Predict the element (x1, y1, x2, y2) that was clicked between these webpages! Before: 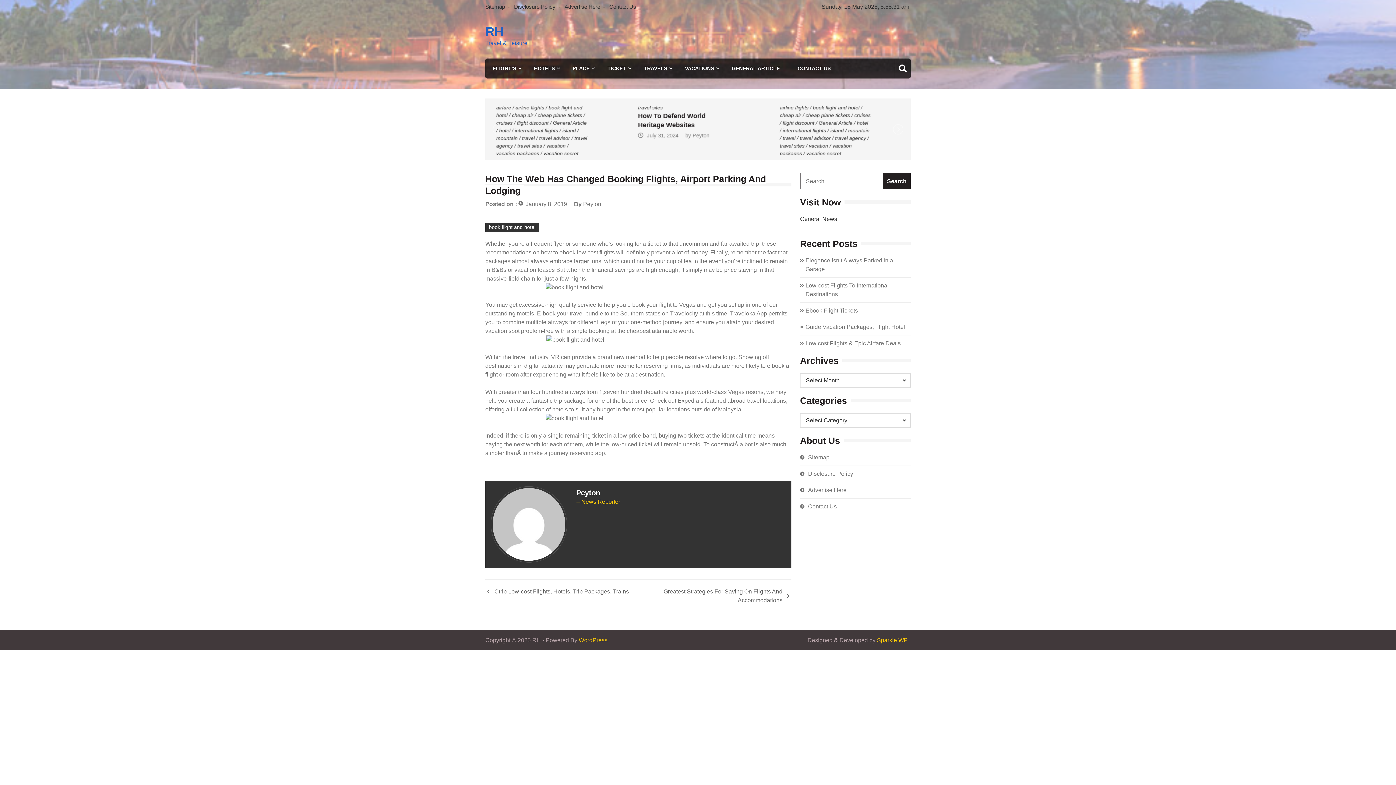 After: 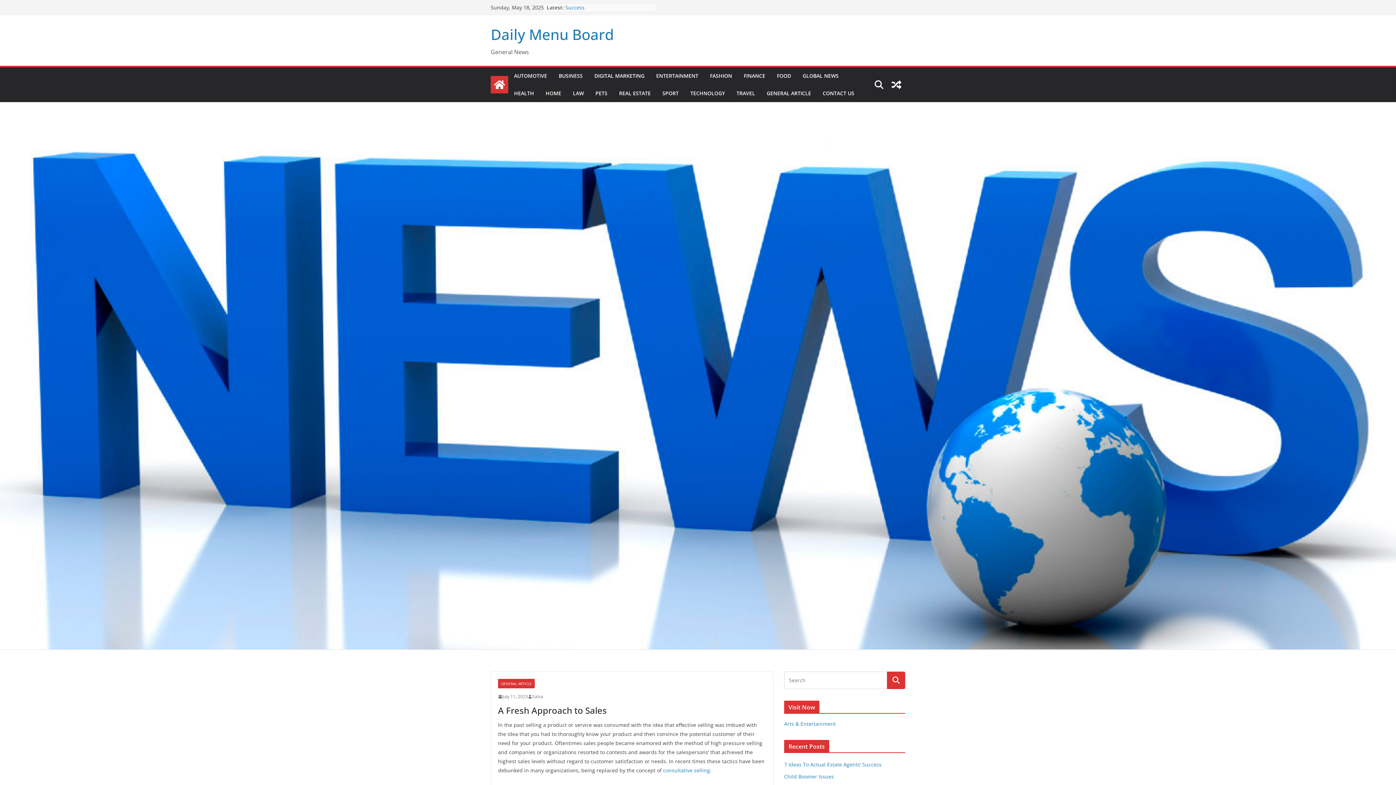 Action: bbox: (800, 216, 837, 222) label: General News